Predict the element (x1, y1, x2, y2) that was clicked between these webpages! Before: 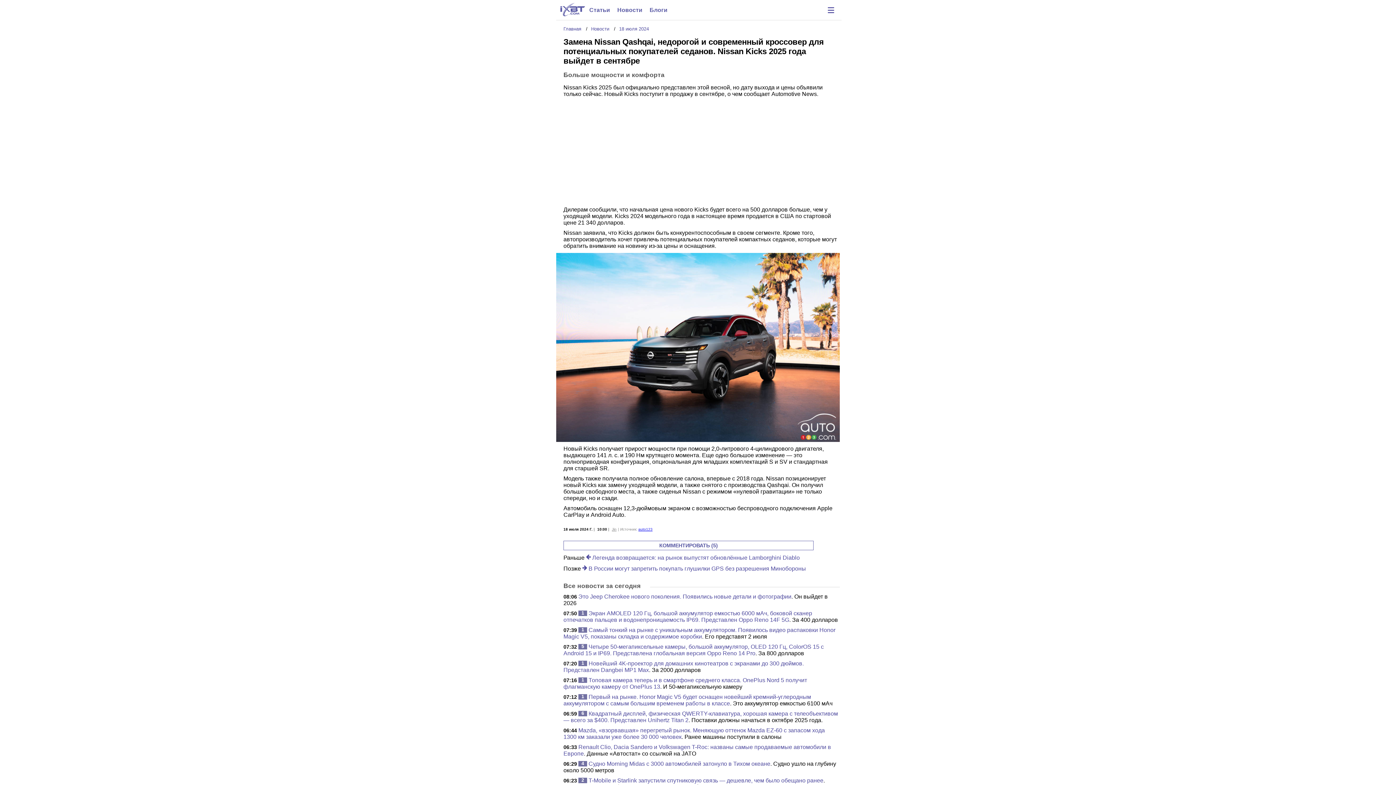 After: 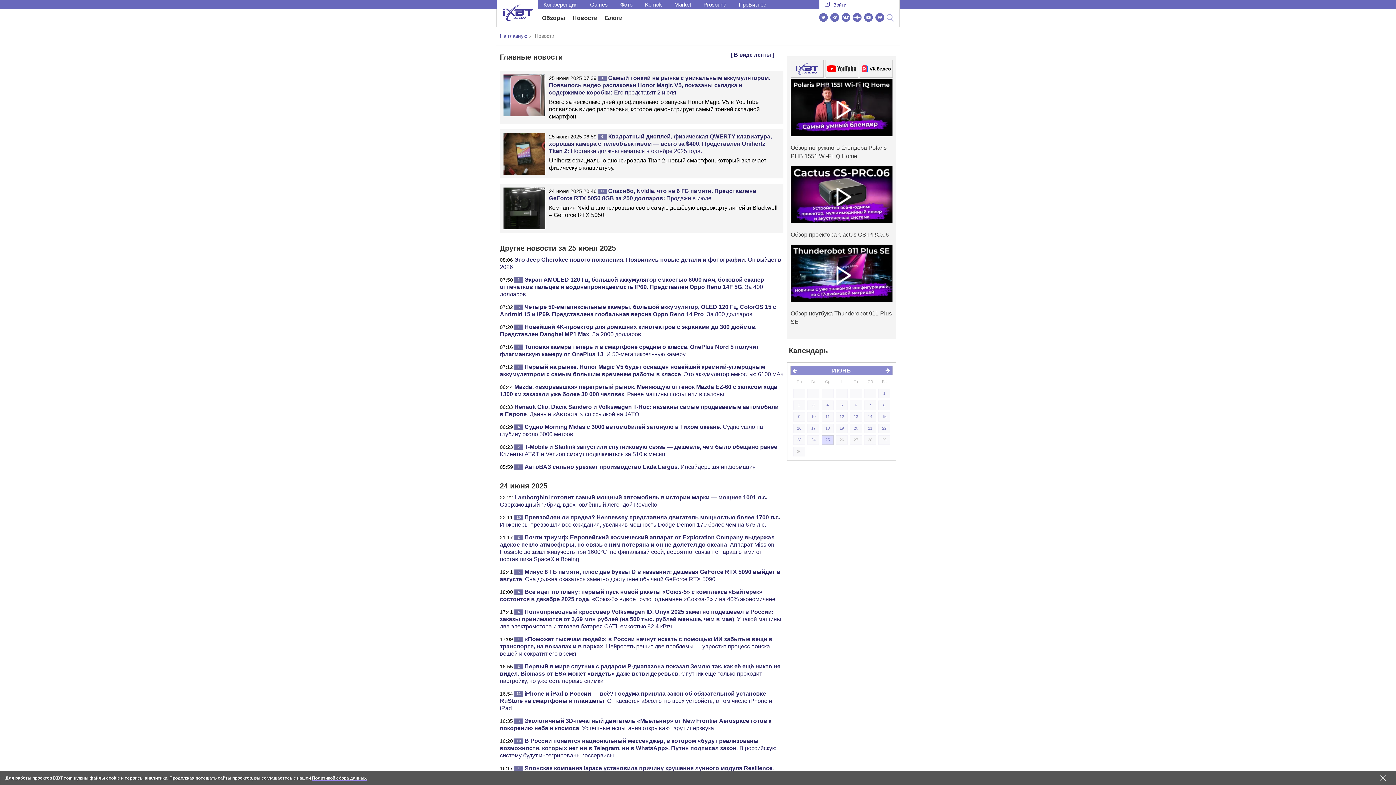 Action: bbox: (591, 26, 610, 32) label: Новости 